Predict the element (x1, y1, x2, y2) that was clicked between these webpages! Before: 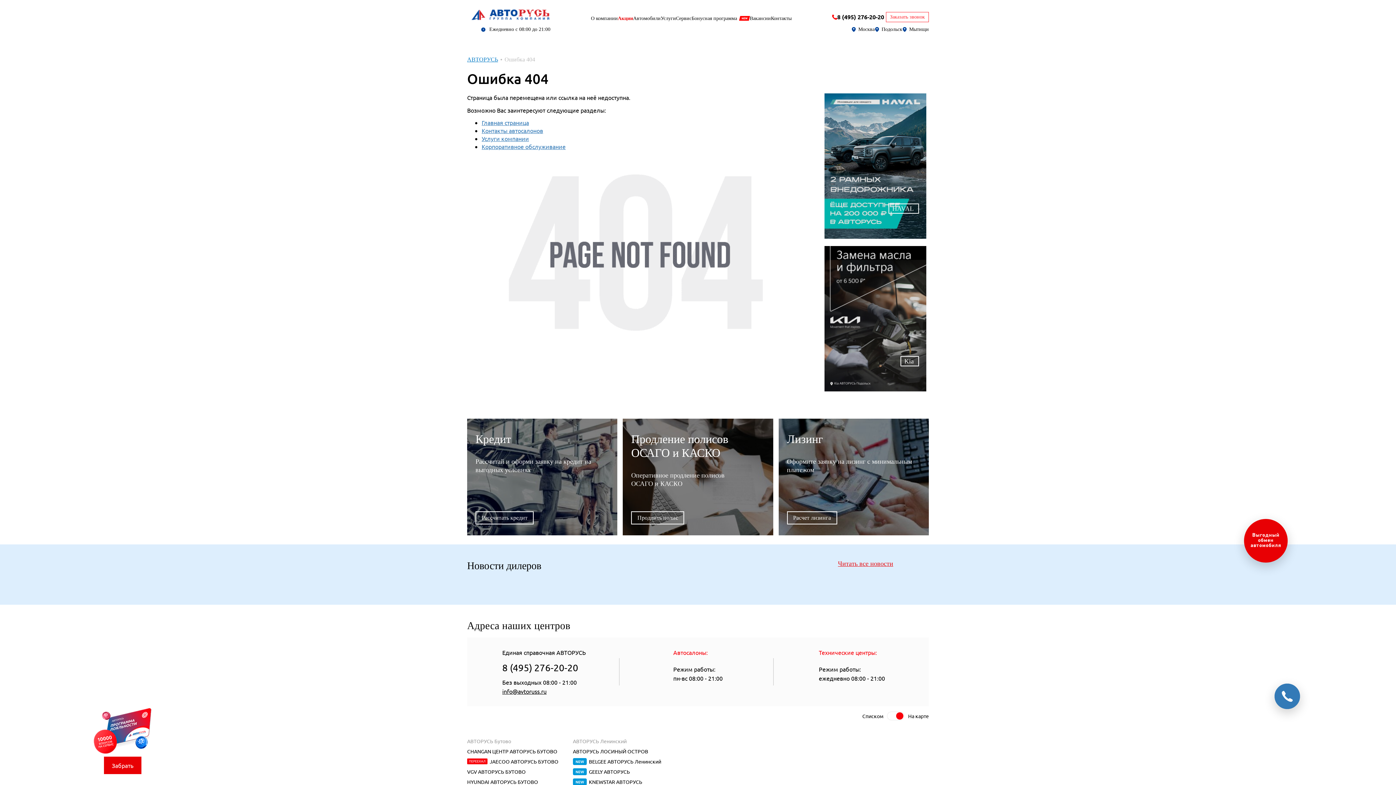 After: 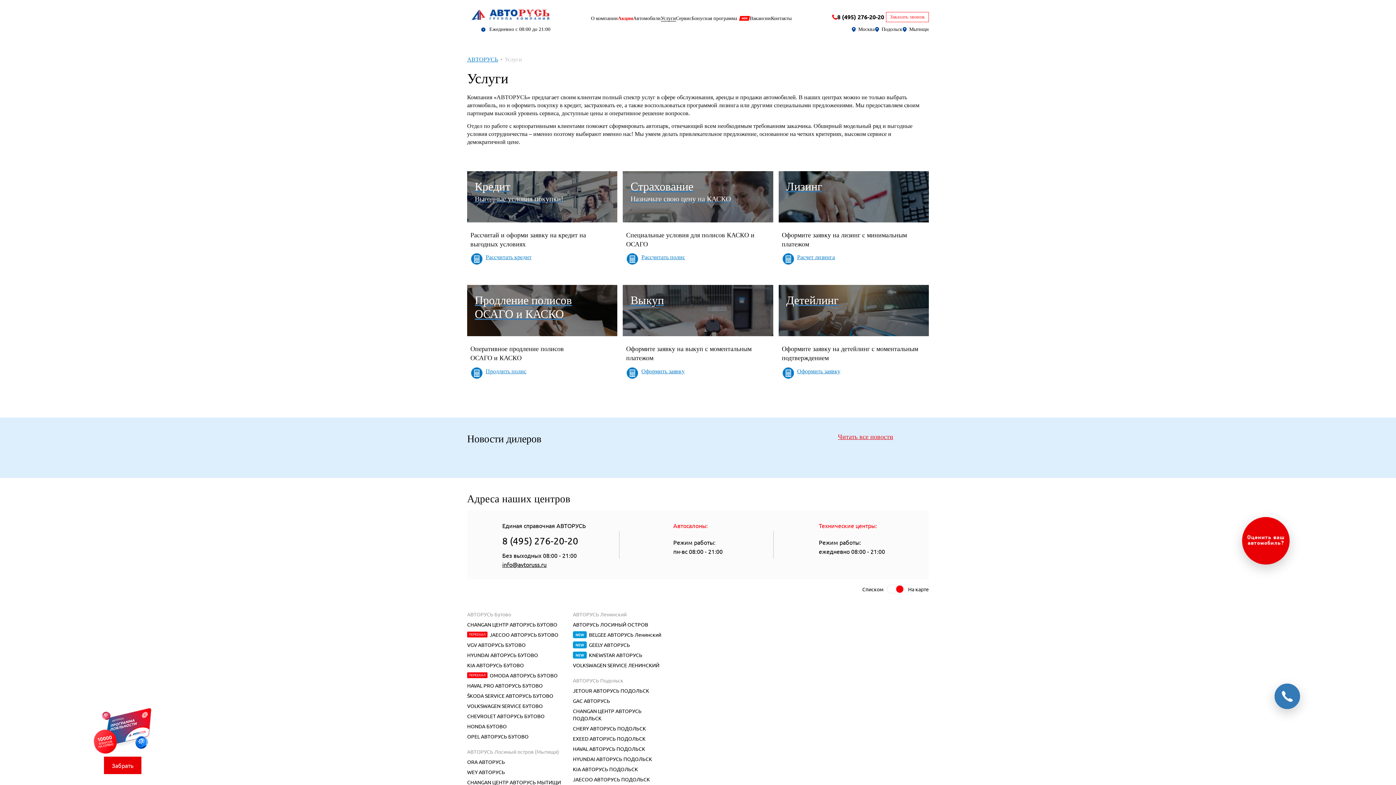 Action: label: Услуги bbox: (660, 15, 676, 21)